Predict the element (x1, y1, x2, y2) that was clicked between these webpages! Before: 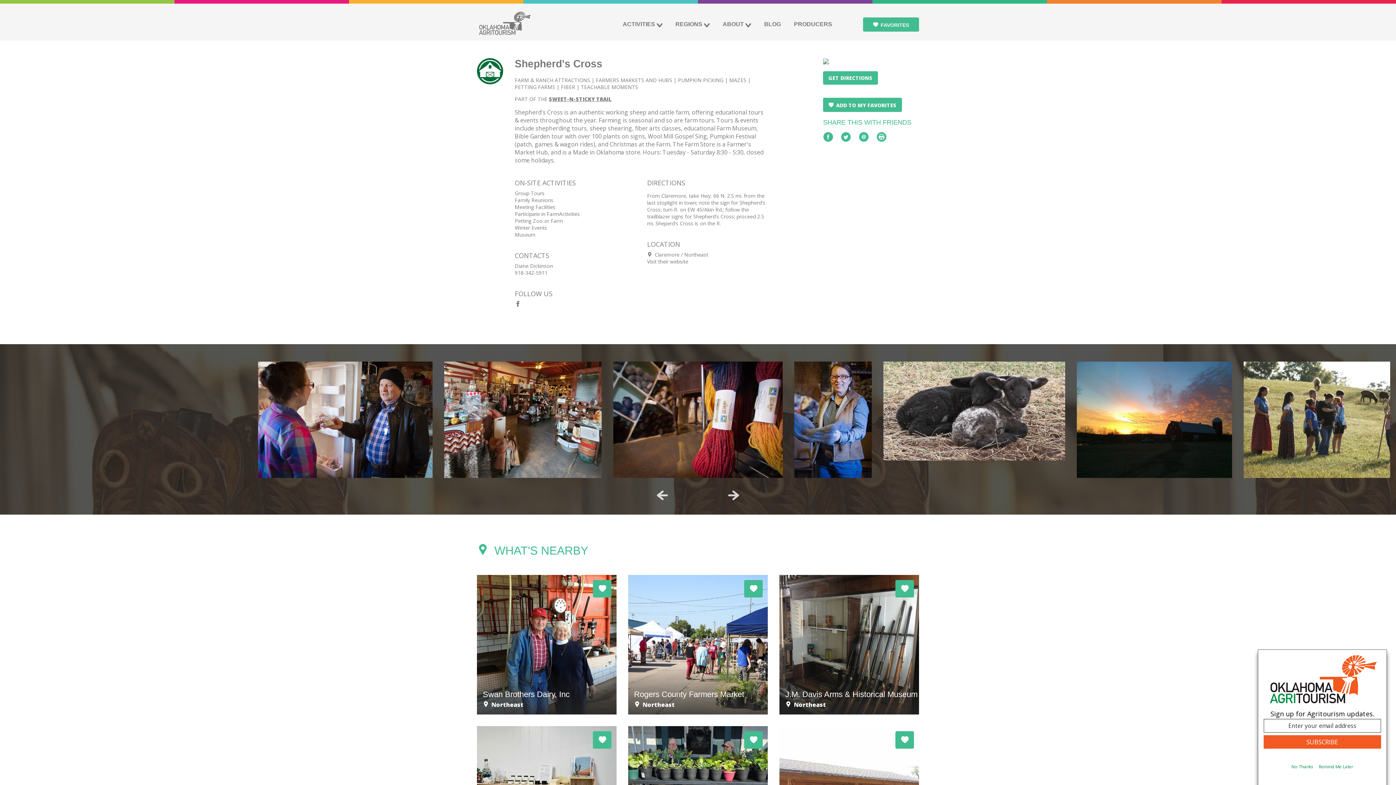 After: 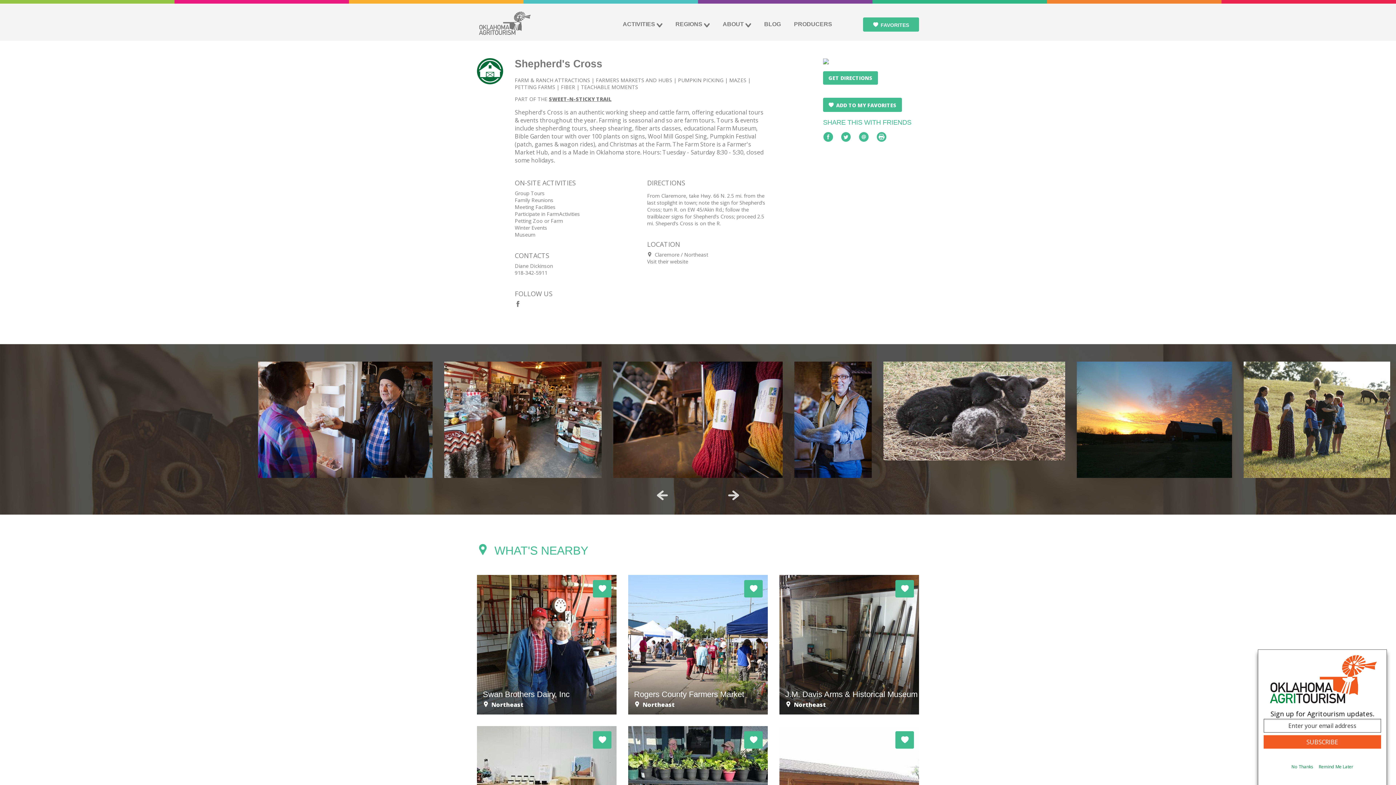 Action: label: Facebook bbox: (823, 131, 833, 142)